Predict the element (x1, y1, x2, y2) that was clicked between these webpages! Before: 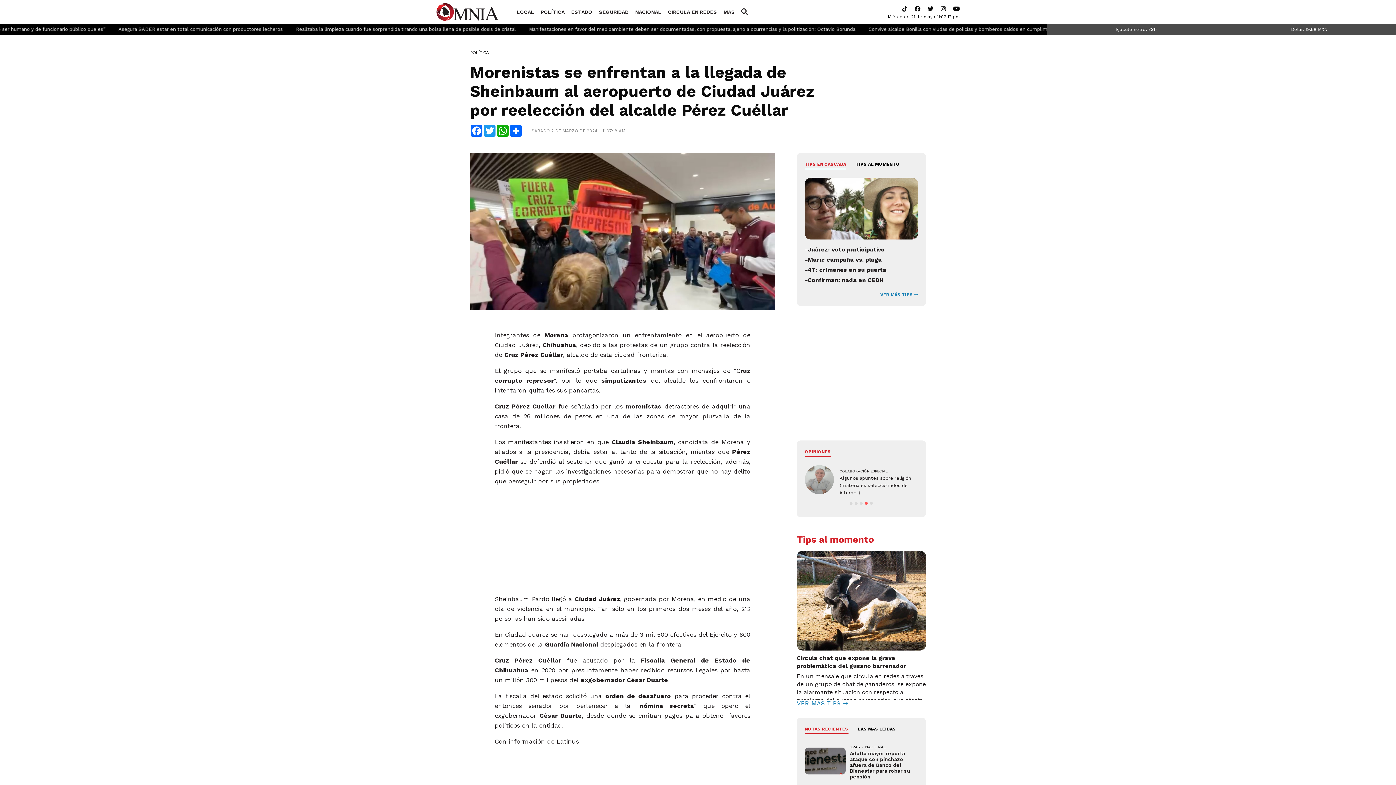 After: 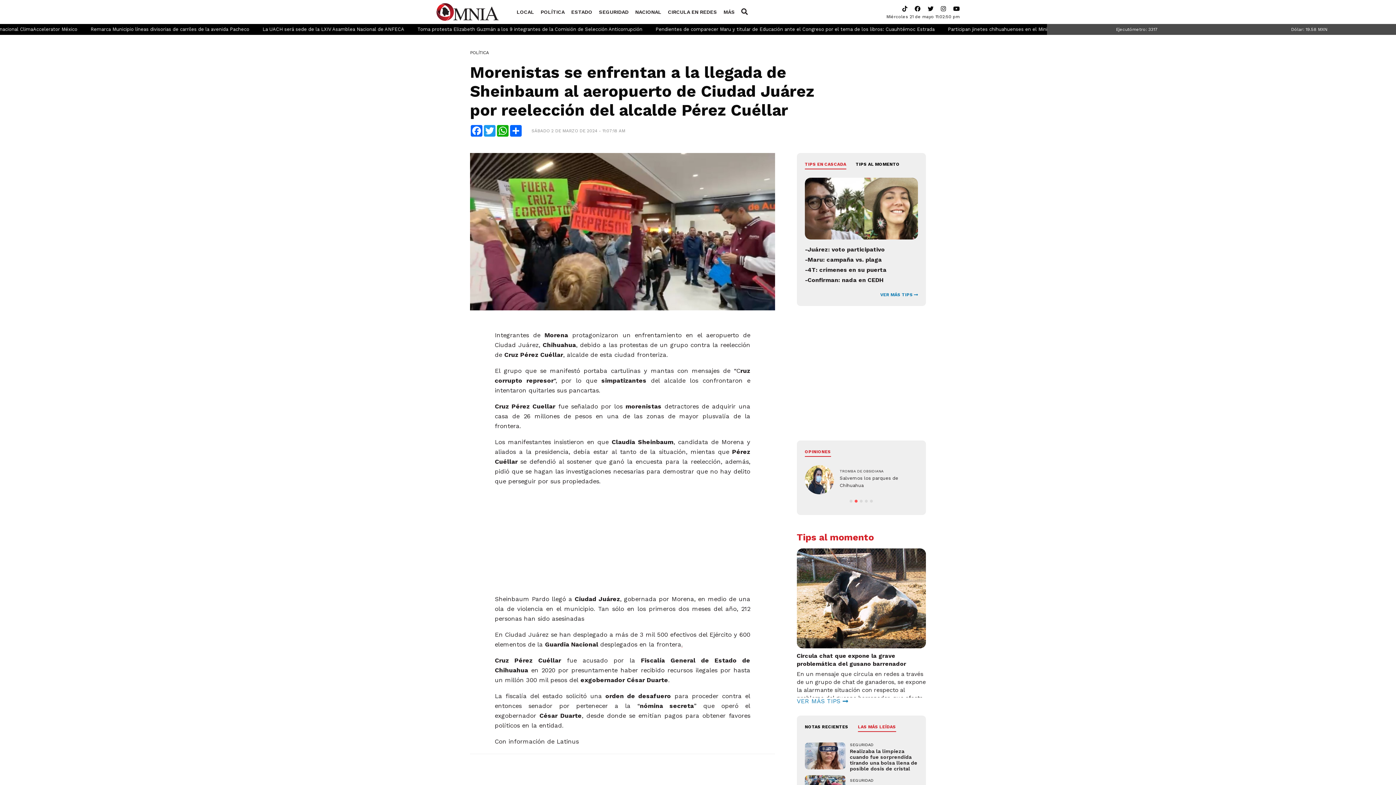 Action: label: LAS MÁS LEÍDAS bbox: (858, 724, 896, 730)